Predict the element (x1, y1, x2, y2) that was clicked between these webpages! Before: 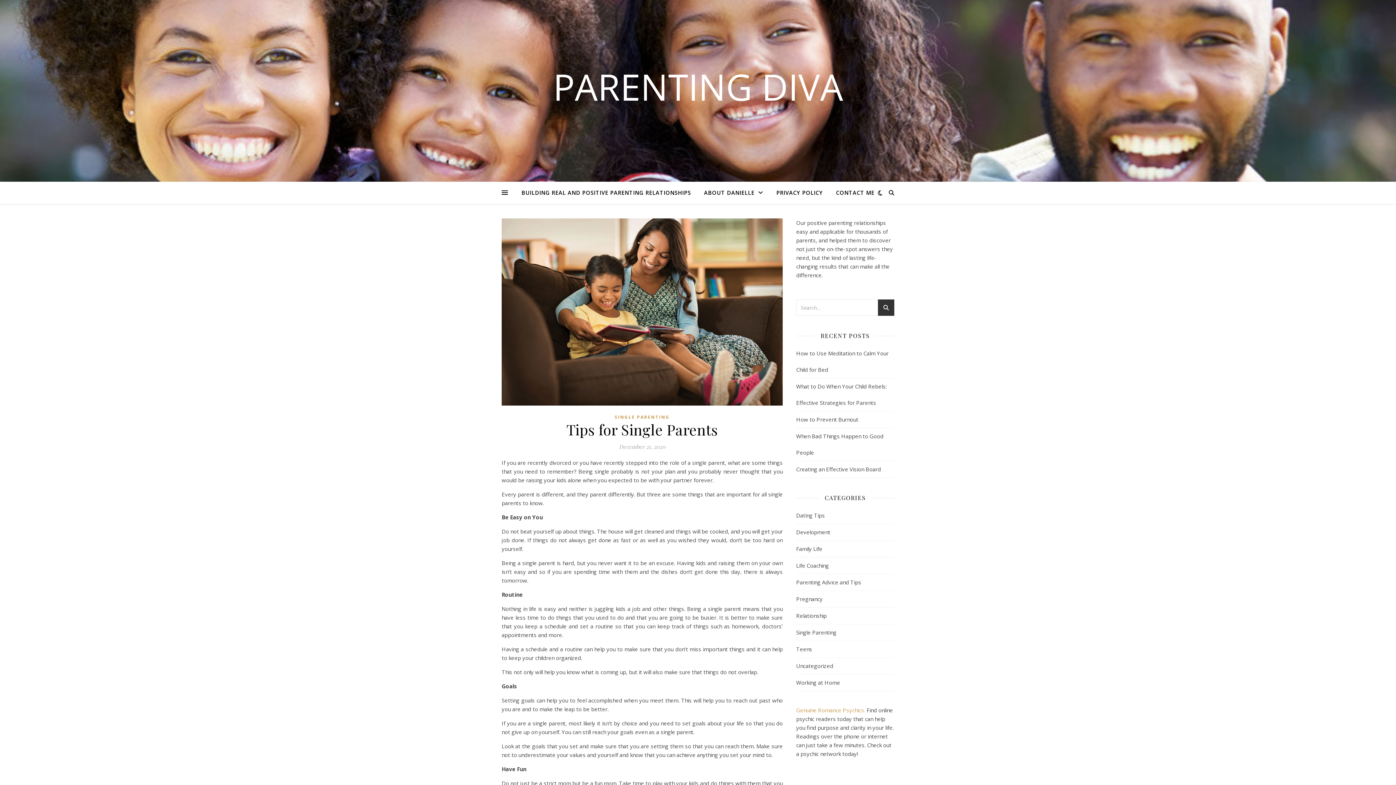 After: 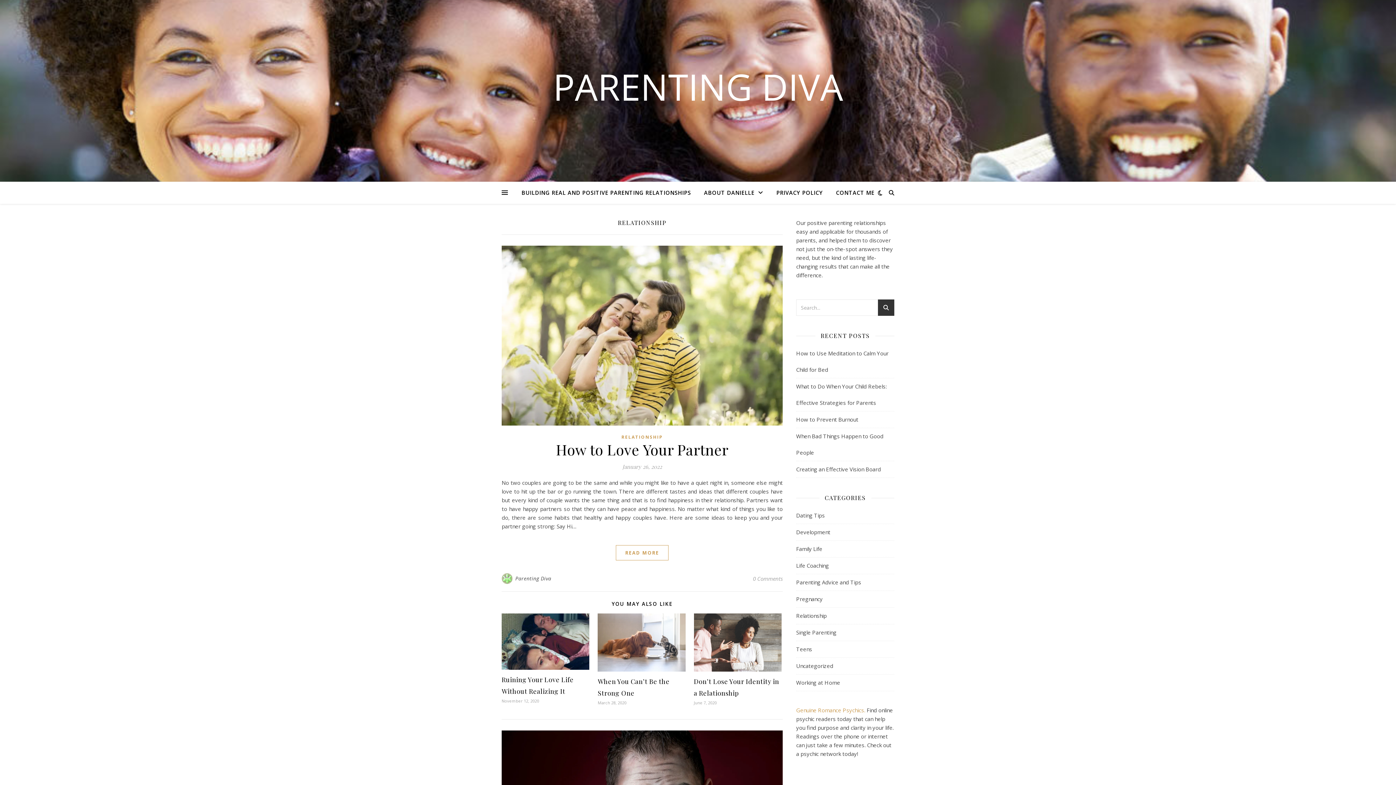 Action: label: Relationship bbox: (796, 608, 826, 624)